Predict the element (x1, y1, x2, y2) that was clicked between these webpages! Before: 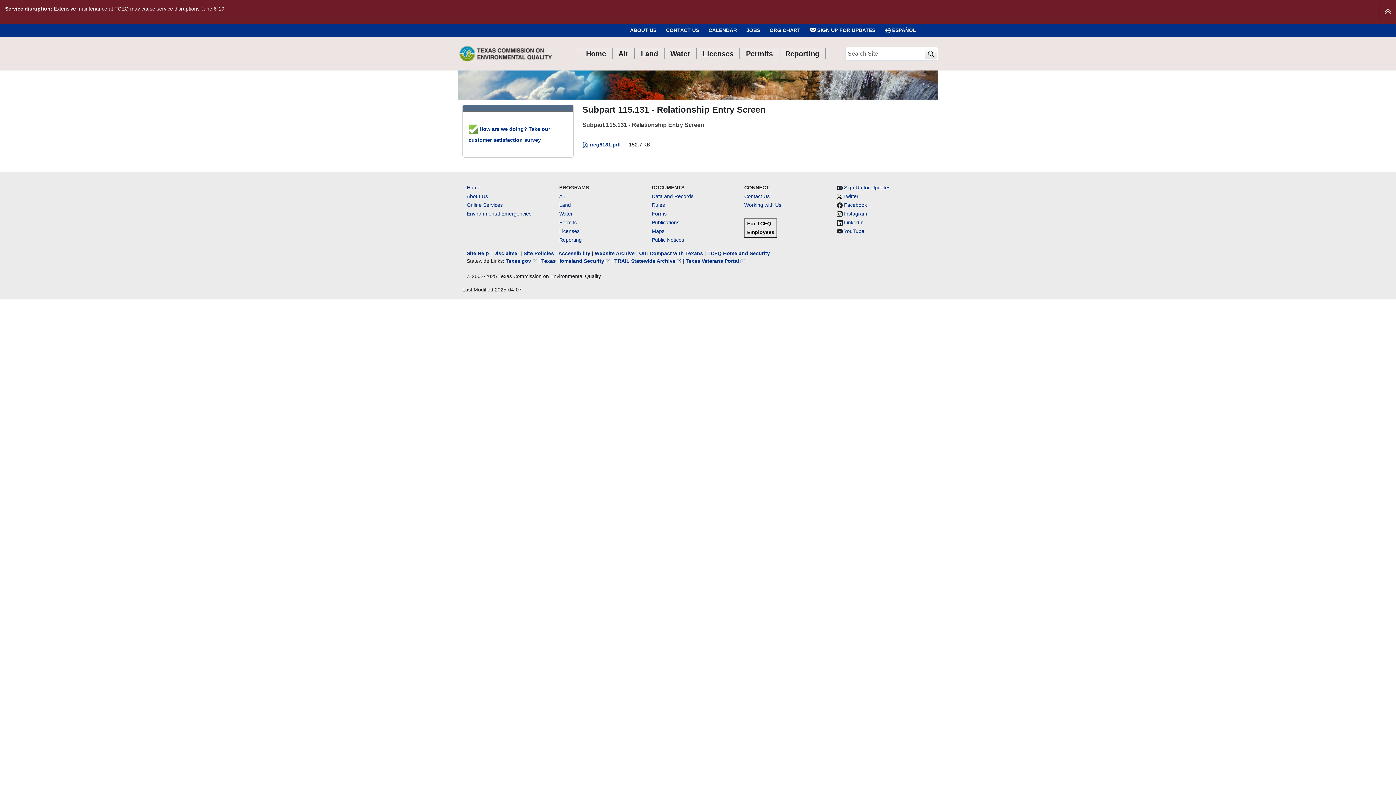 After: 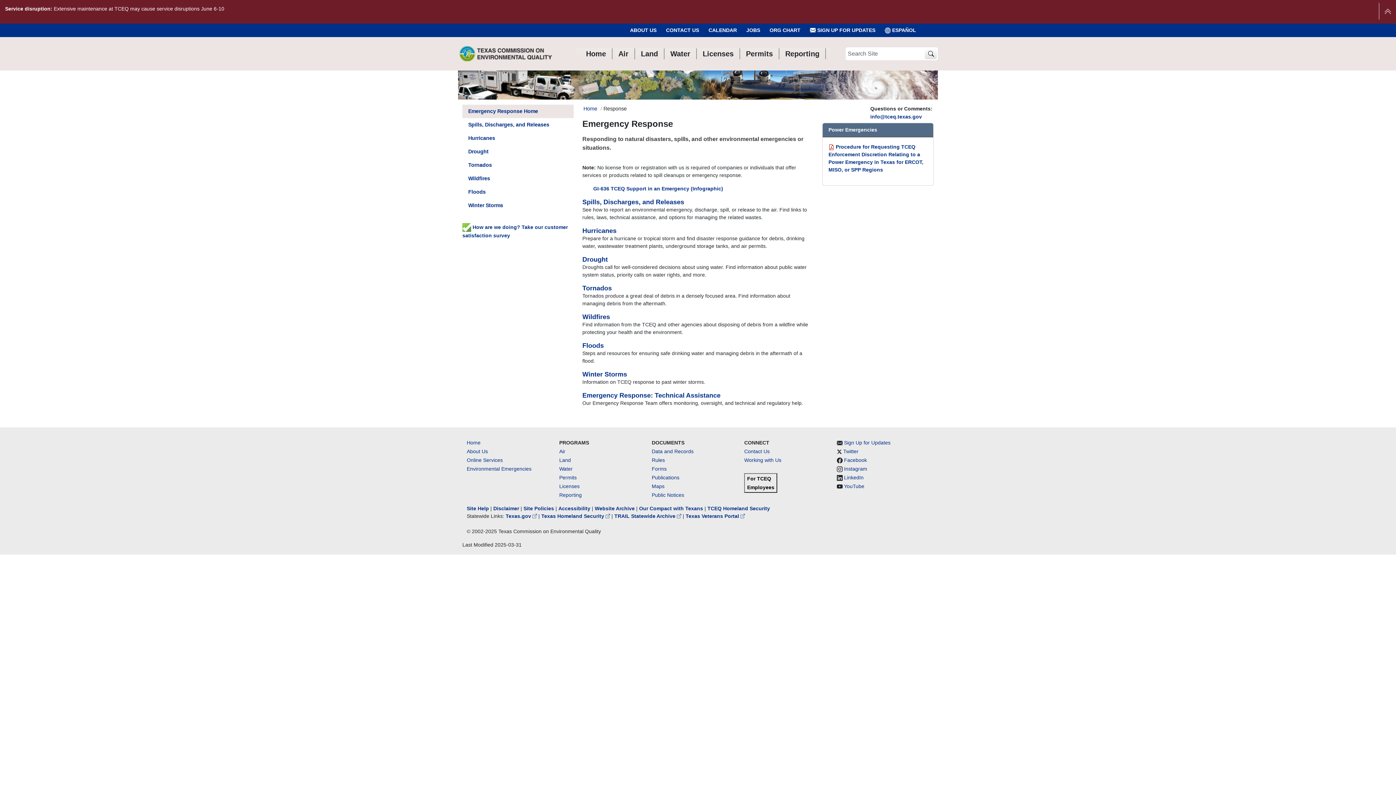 Action: label: Environmental Emergencies bbox: (466, 210, 531, 216)